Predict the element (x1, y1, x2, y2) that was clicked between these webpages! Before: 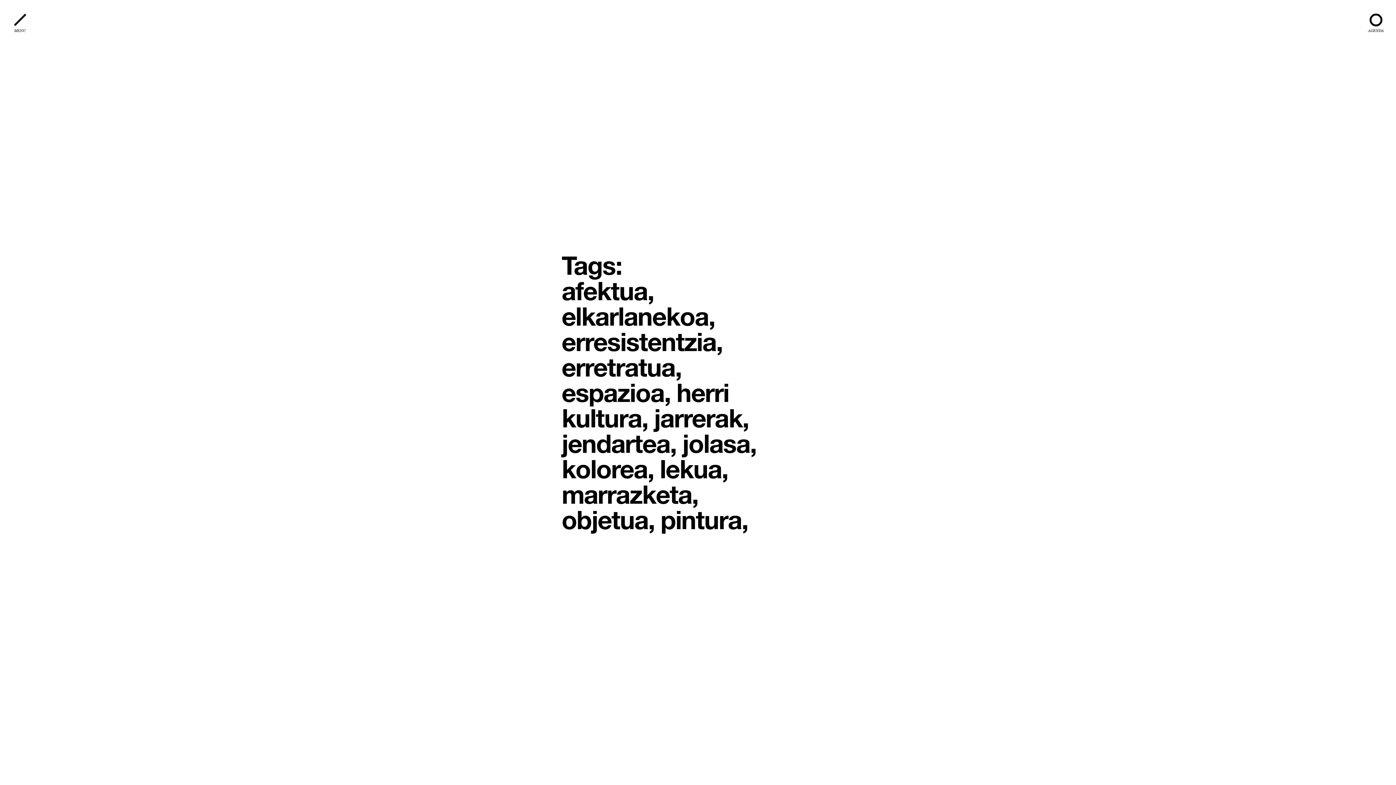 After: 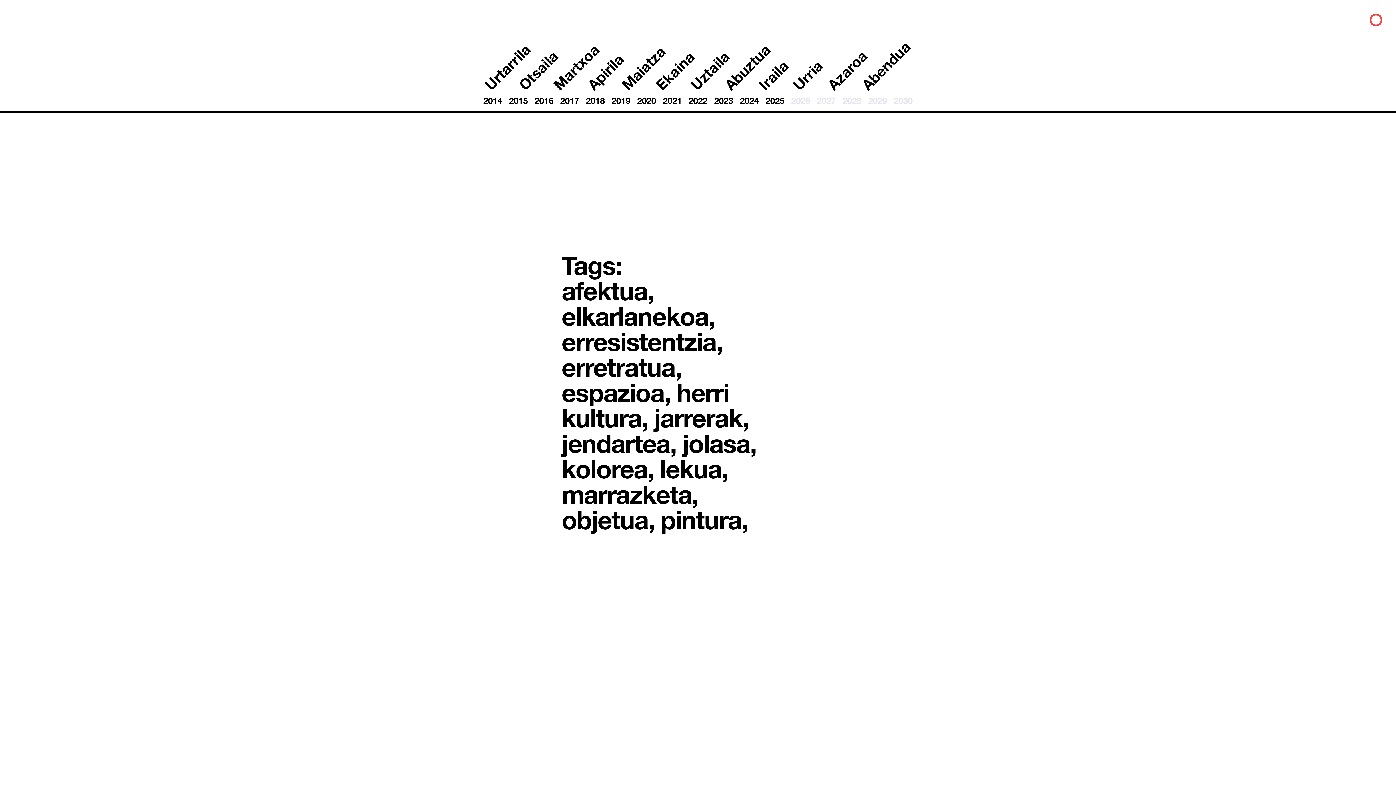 Action: label: AGENDA bbox: (1367, 10, 1385, 29)